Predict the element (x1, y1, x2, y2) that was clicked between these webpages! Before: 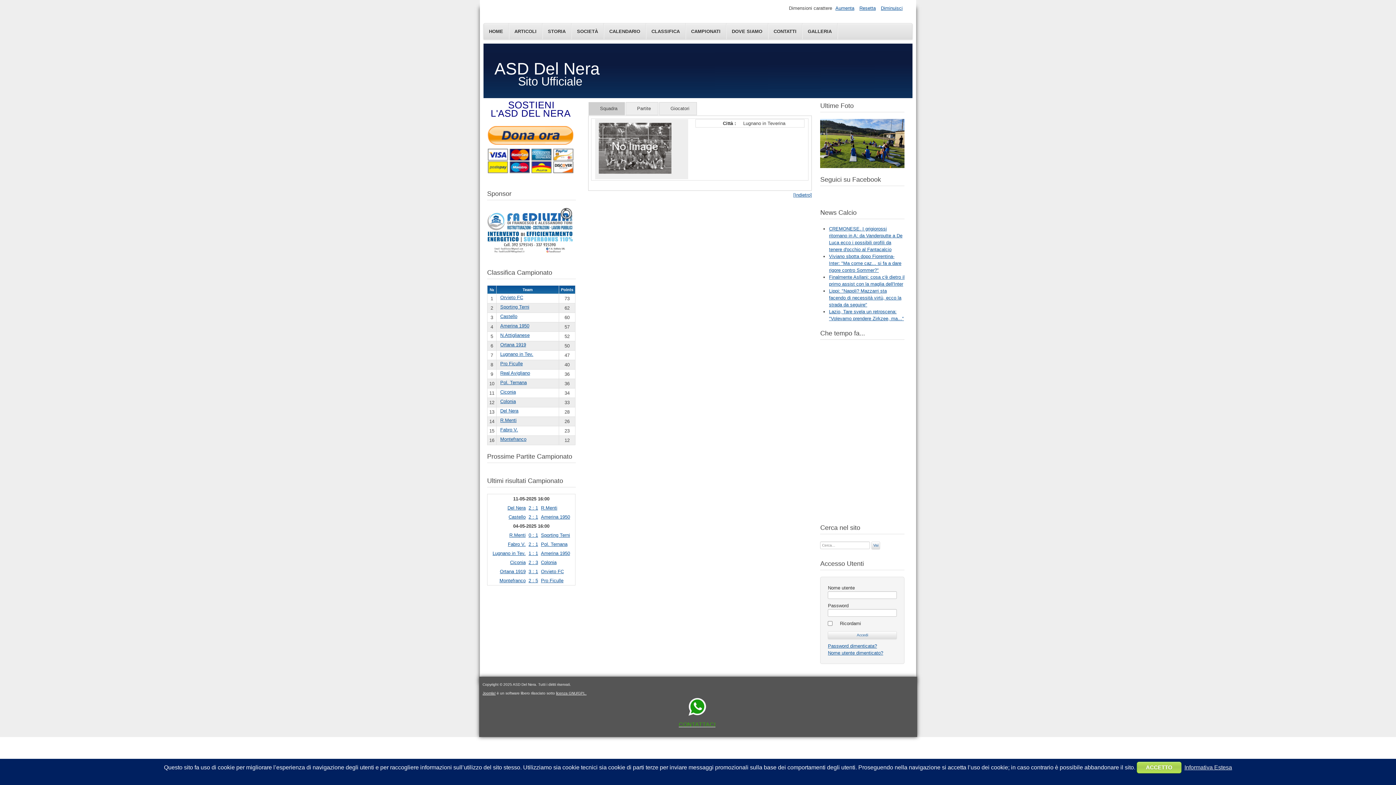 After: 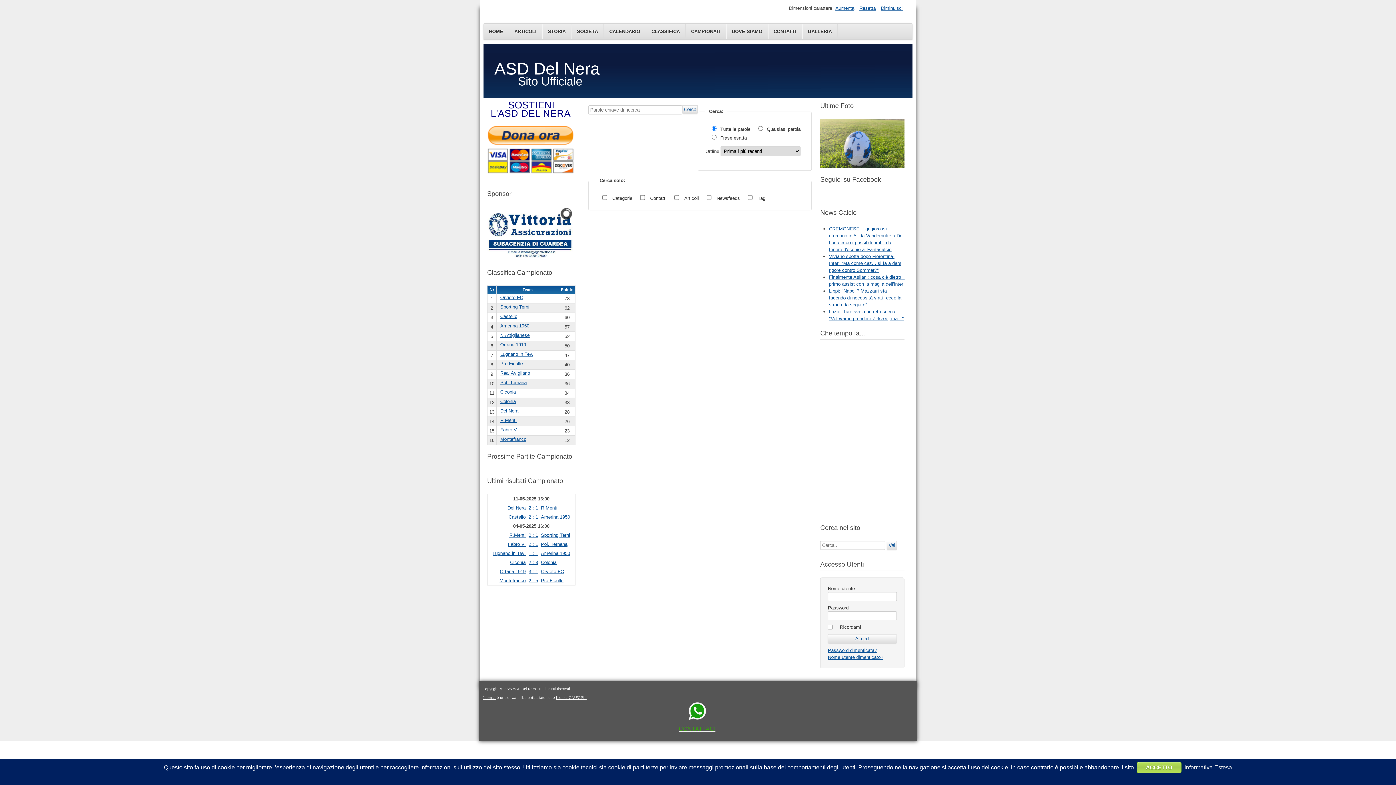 Action: label: Vai bbox: (871, 541, 880, 549)